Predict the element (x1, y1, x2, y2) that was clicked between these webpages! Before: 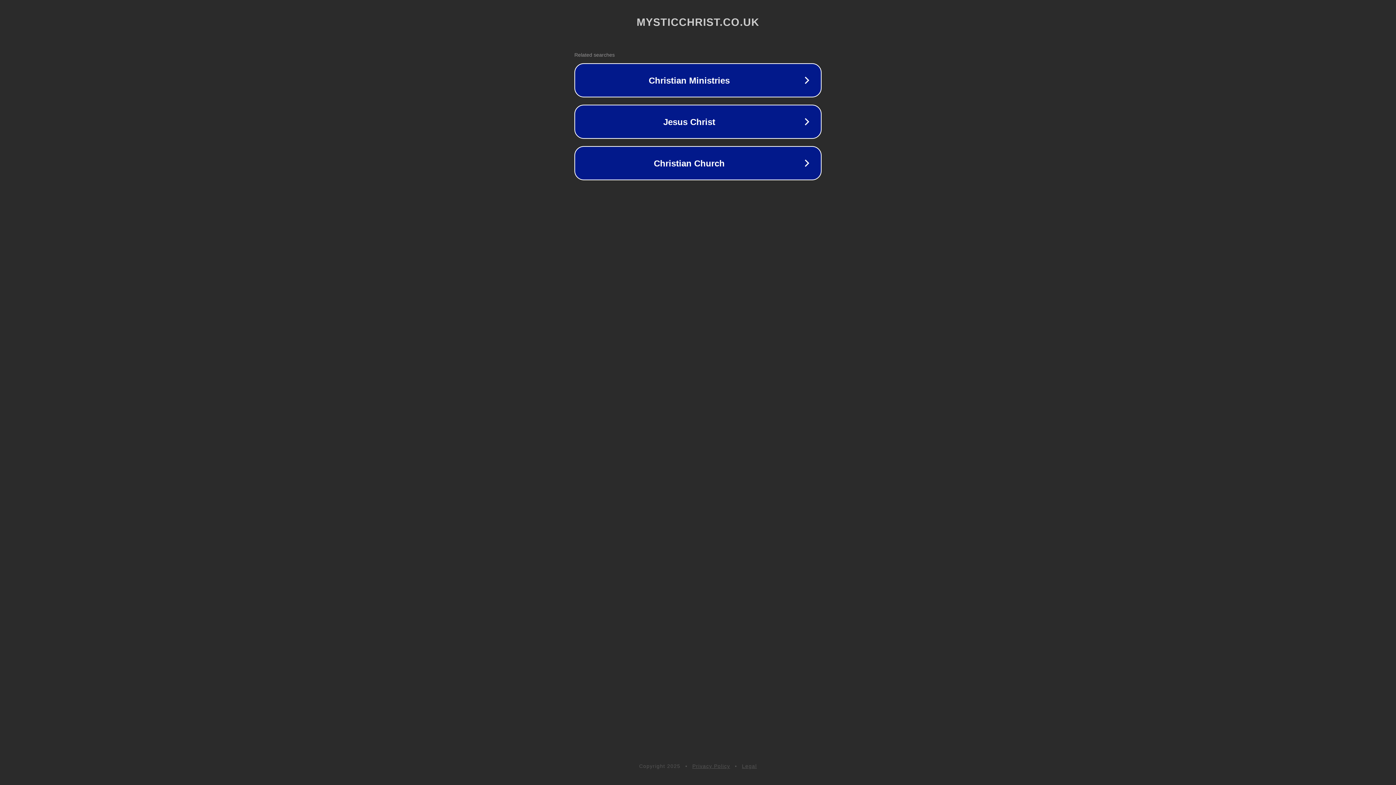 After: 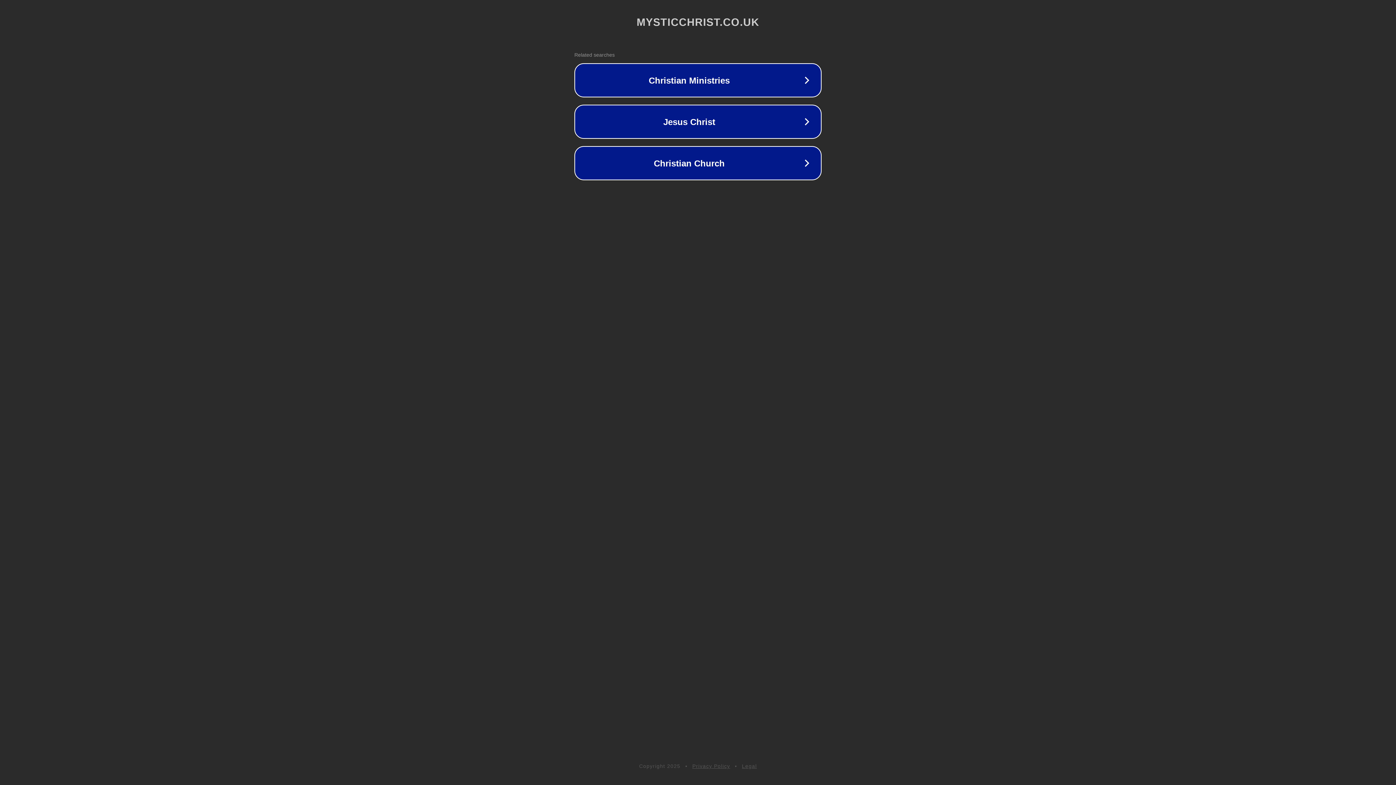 Action: label: Privacy Policy bbox: (692, 763, 730, 769)